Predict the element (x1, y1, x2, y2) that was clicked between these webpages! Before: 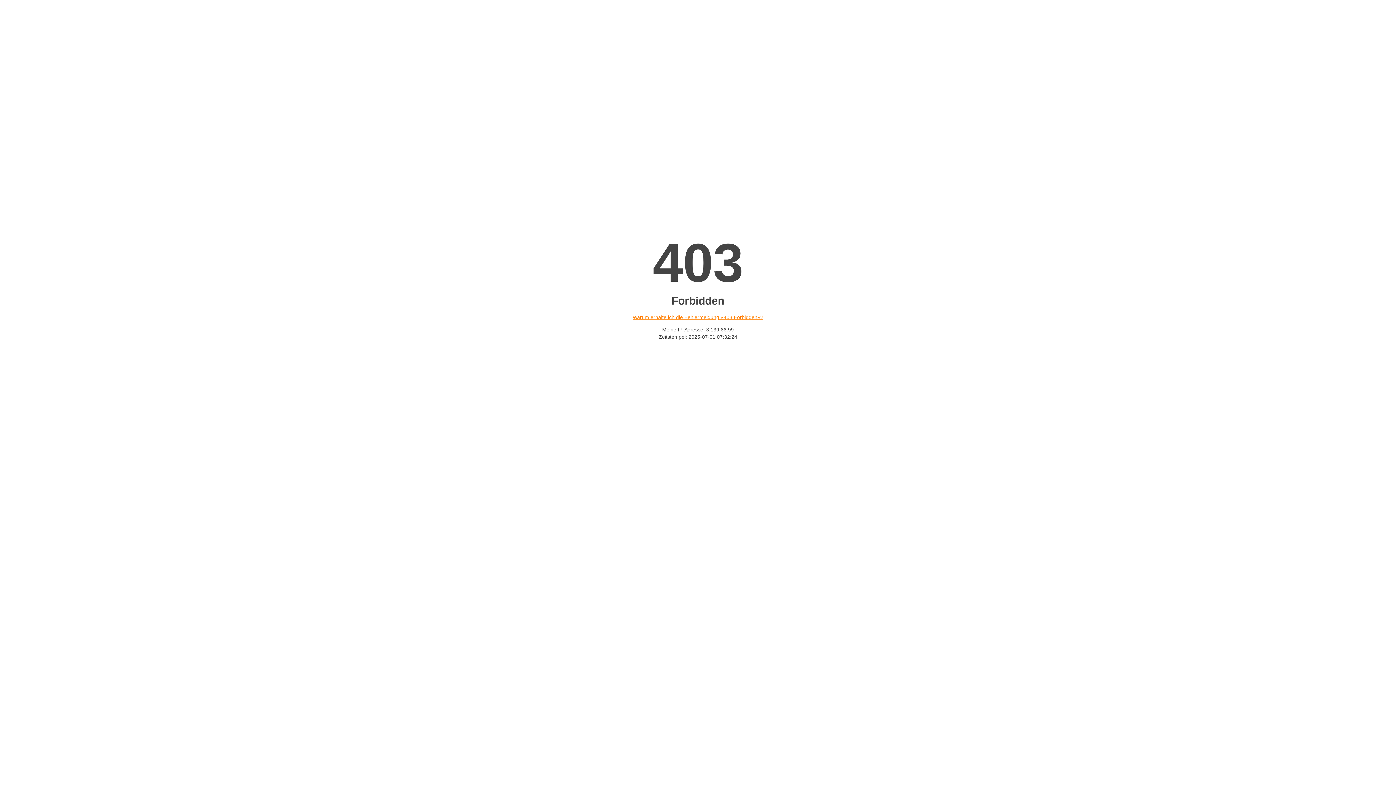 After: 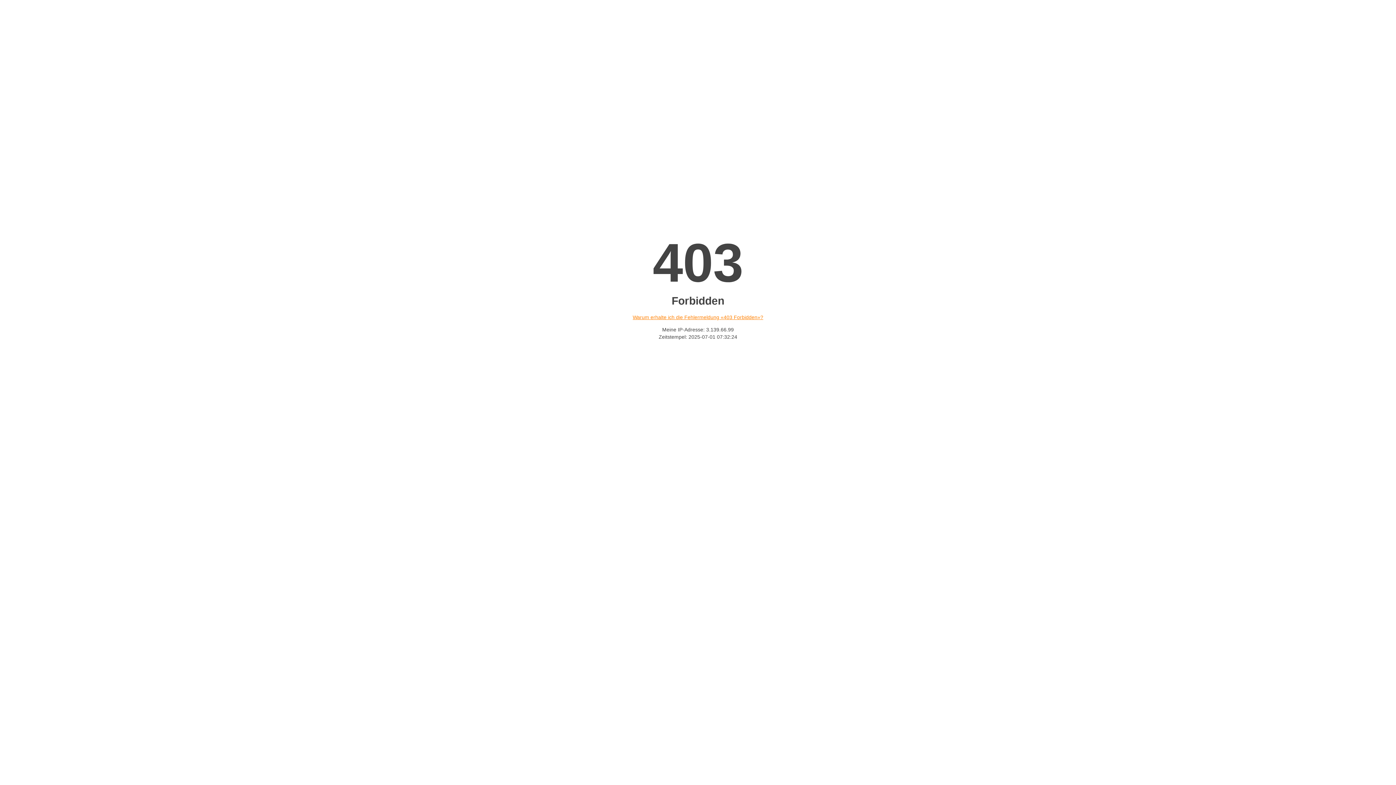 Action: label: Warum erhalte ich die Fehlermeldung «403 Forbidden»? bbox: (632, 314, 763, 320)